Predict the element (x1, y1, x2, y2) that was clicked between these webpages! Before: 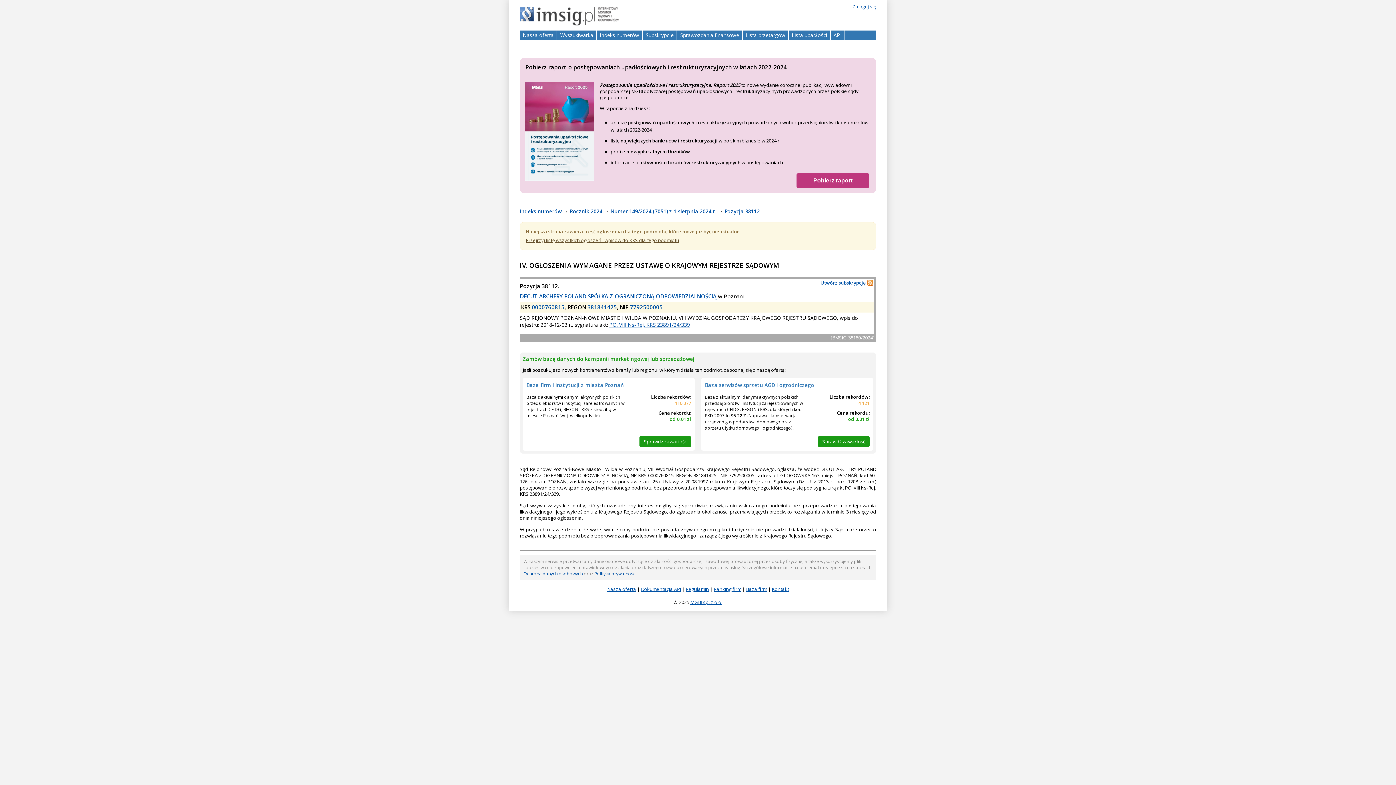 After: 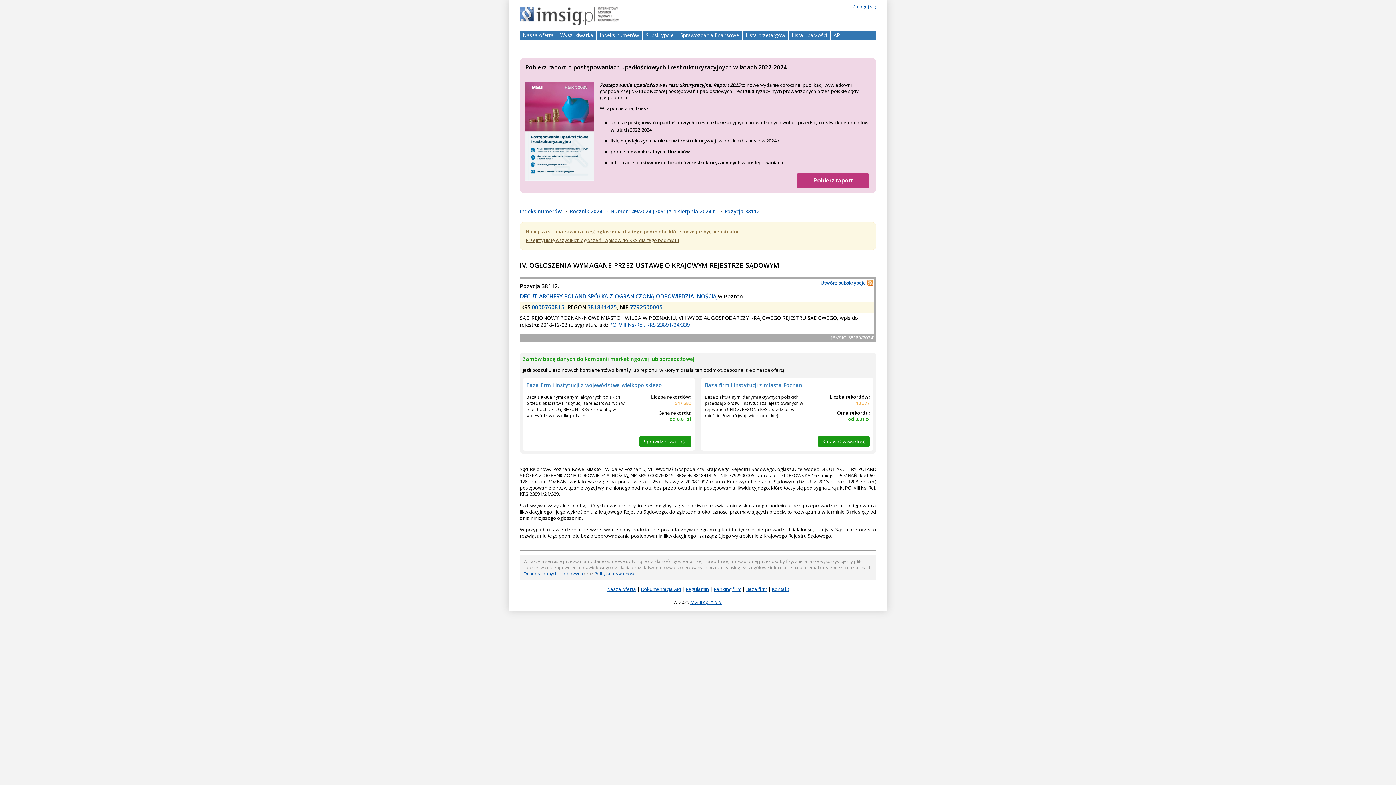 Action: bbox: (724, 208, 760, 214) label: Pozycja 38112